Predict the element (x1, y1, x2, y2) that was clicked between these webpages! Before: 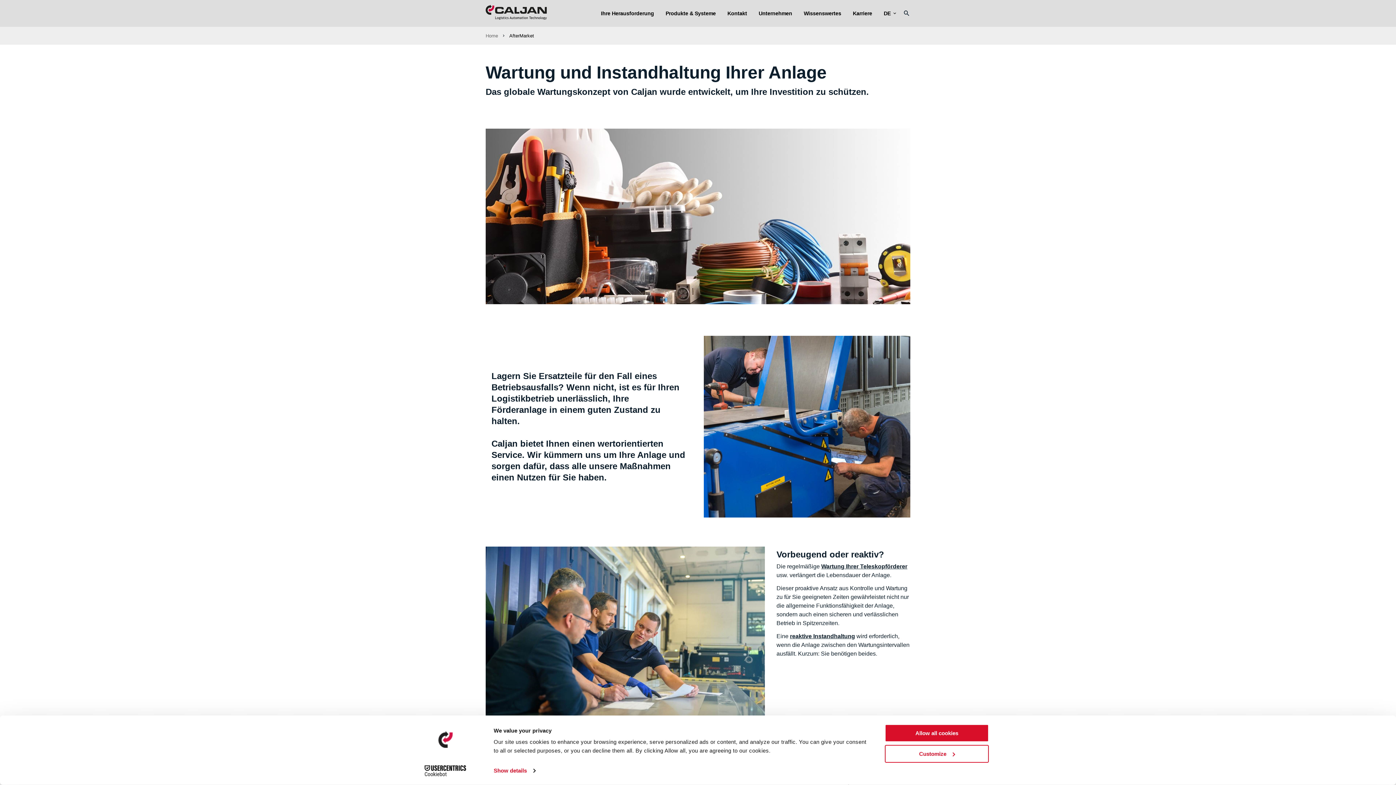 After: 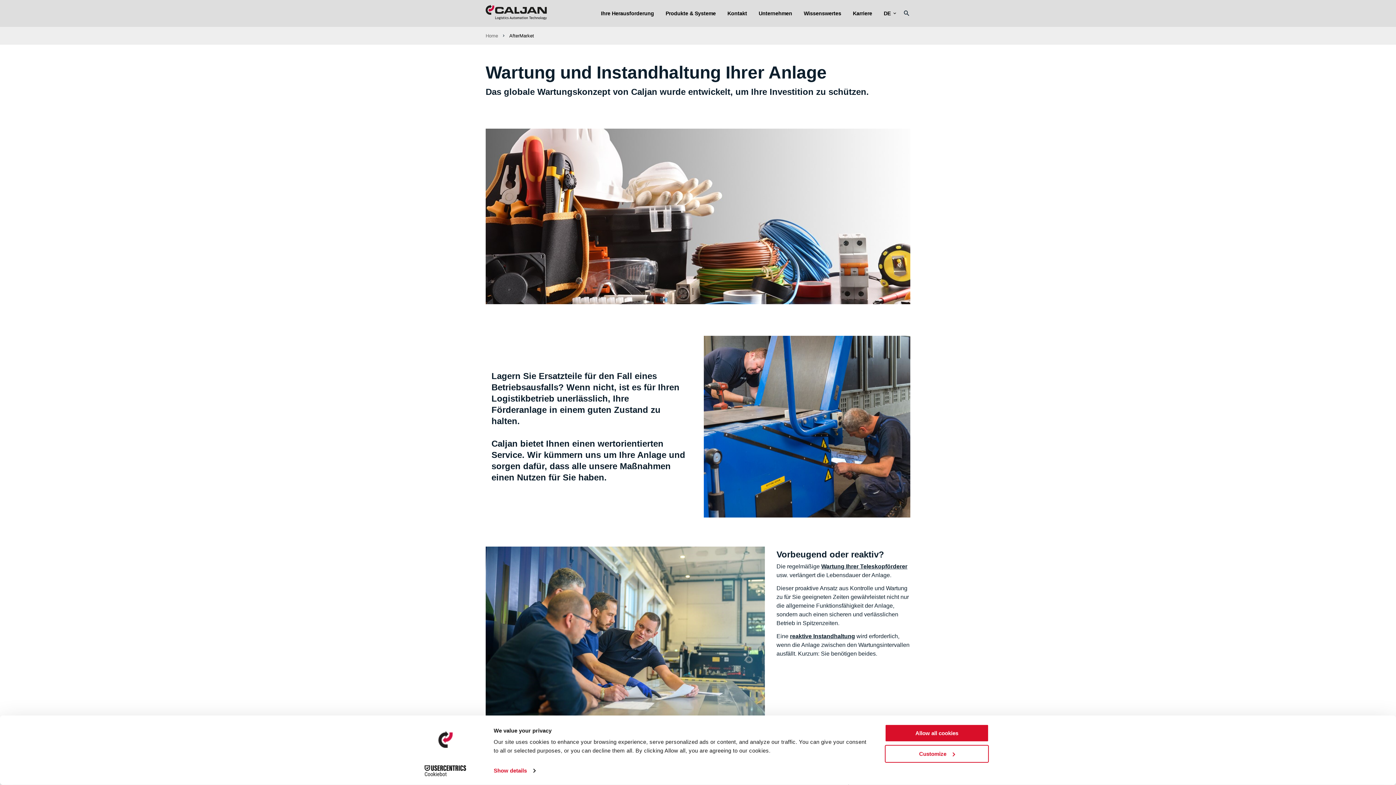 Action: bbox: (413, 765, 477, 776) label: Cookiebot - opens in a new window